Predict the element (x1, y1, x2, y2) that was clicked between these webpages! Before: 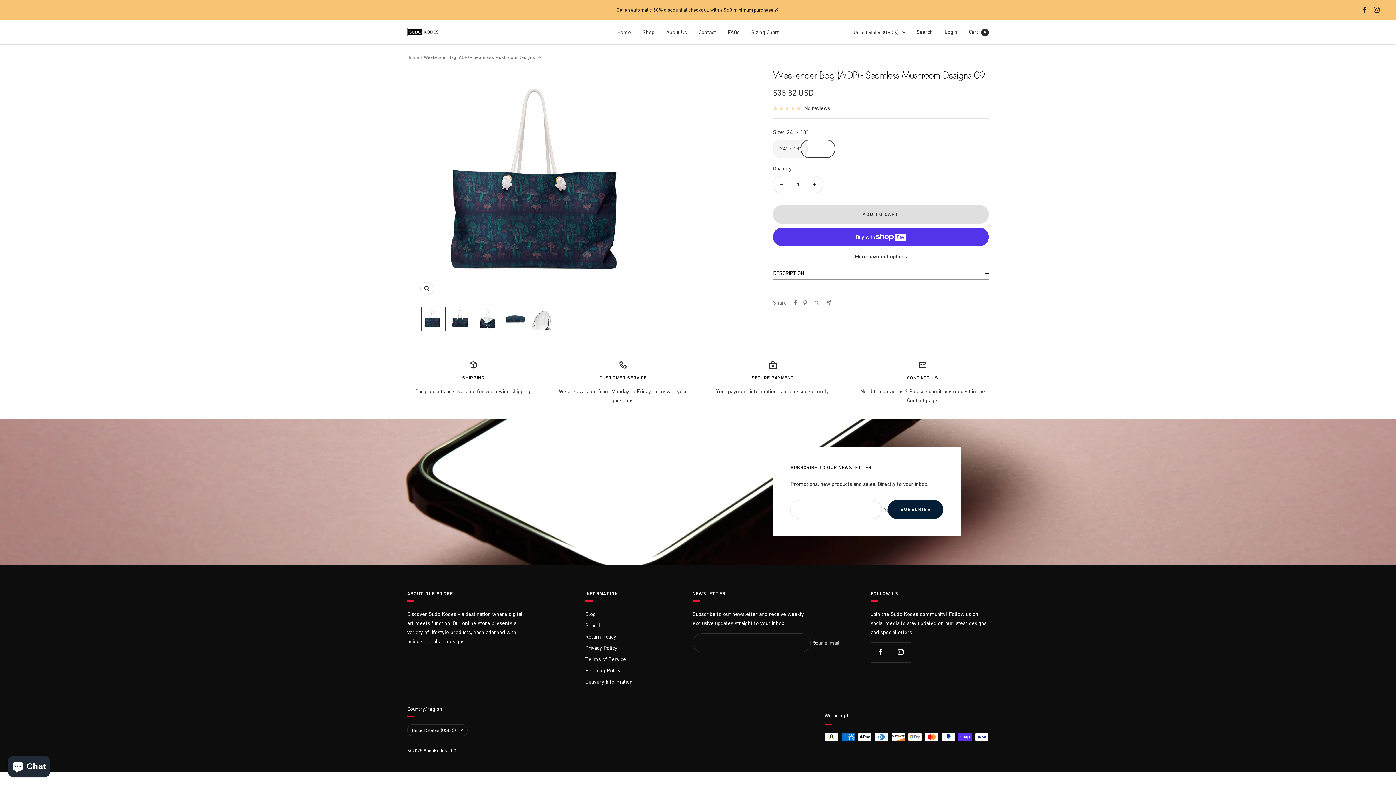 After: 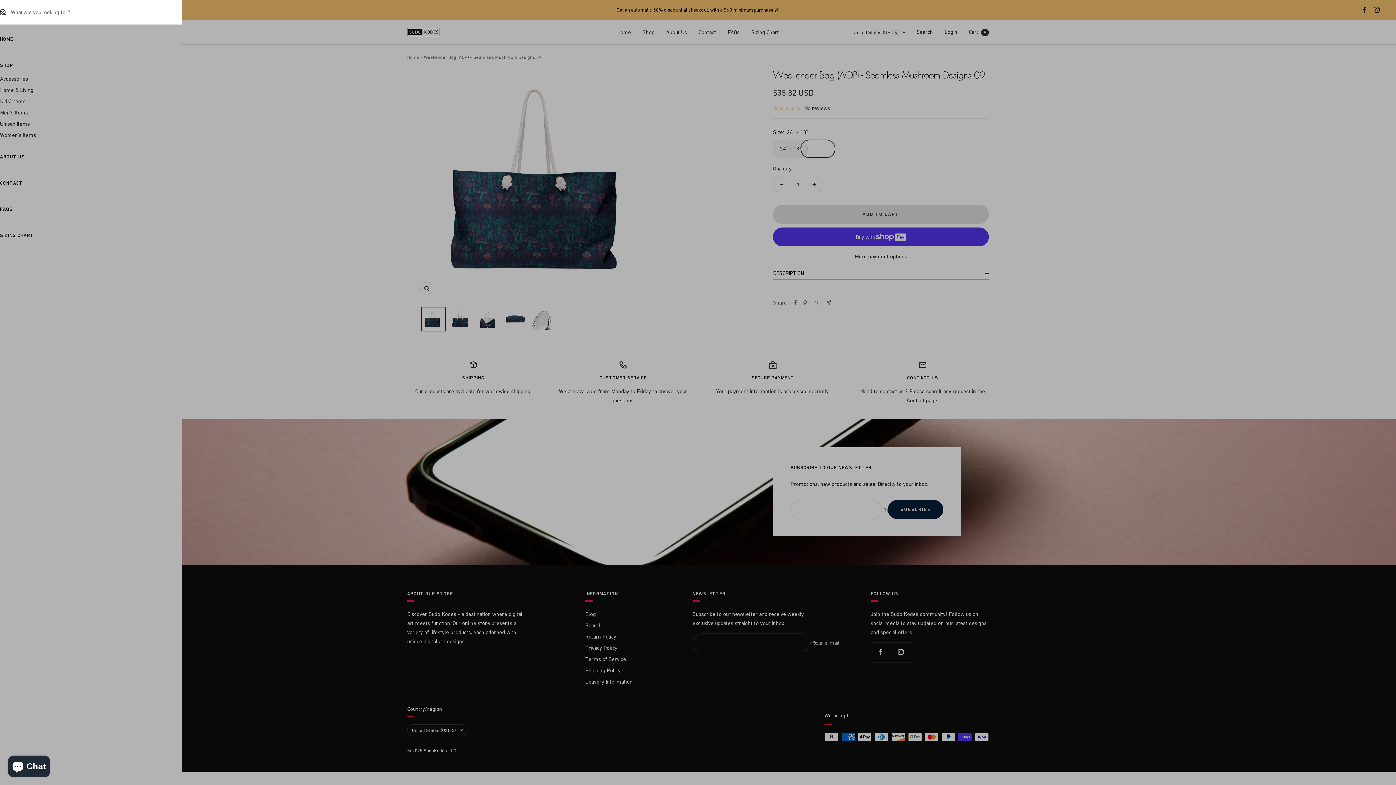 Action: bbox: (916, 28, 933, 34) label: Search